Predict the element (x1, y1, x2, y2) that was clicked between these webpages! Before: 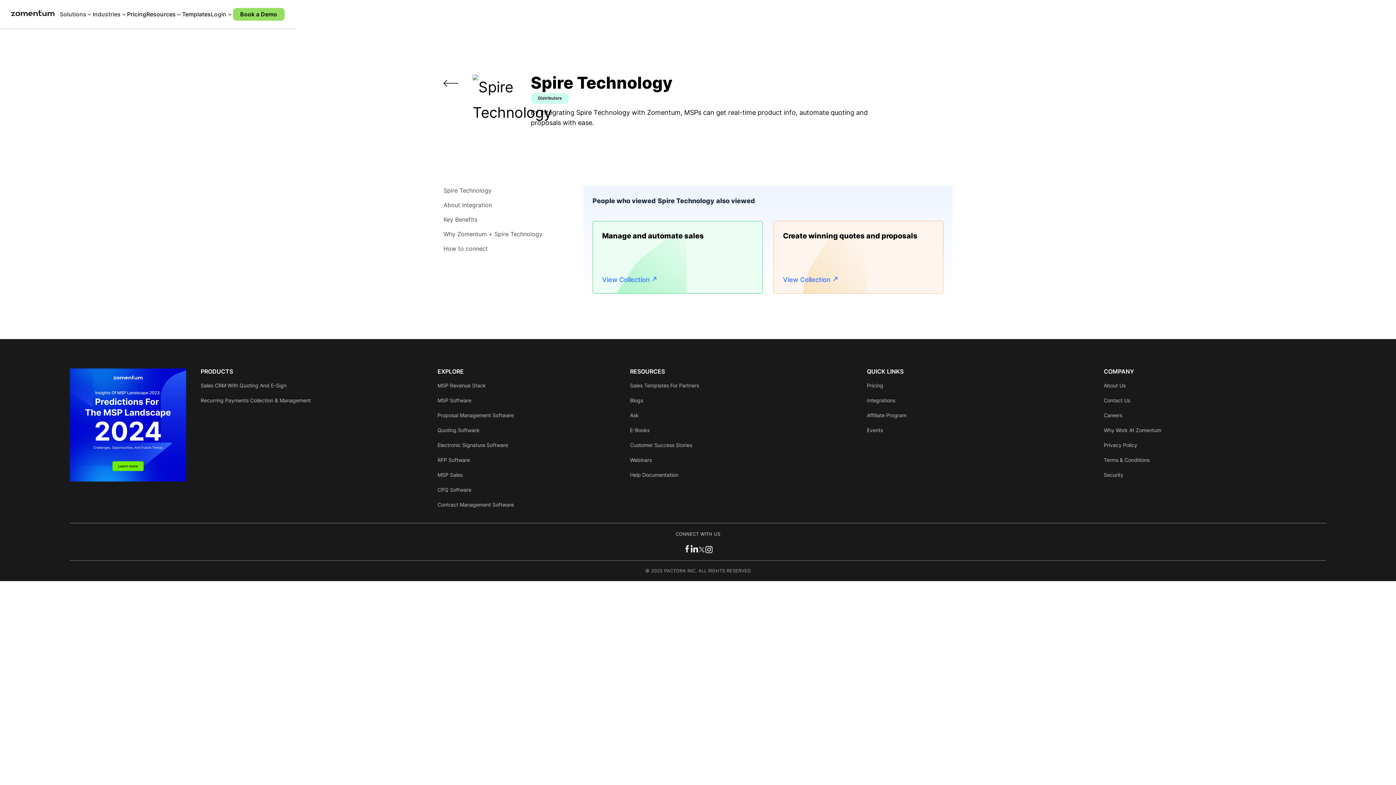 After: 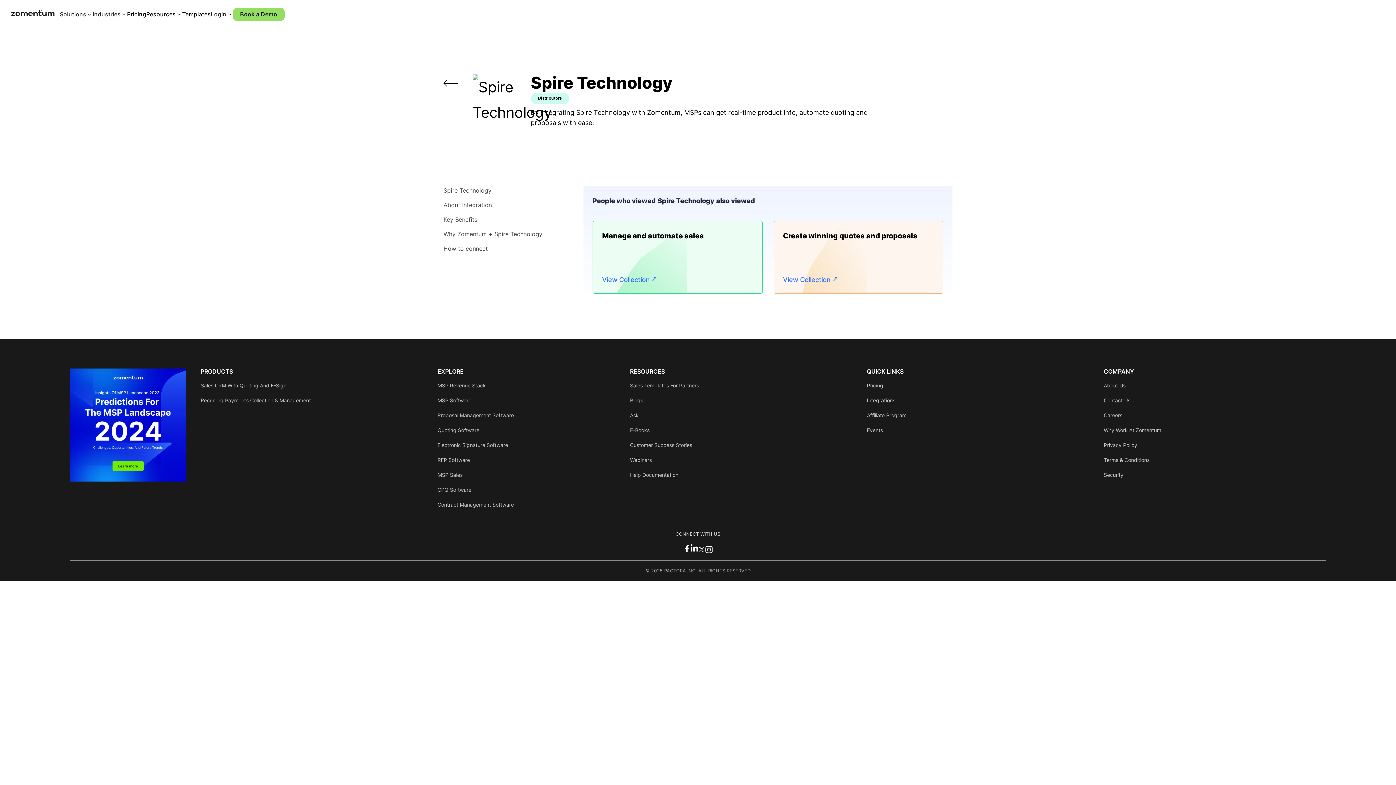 Action: bbox: (690, 545, 698, 552)